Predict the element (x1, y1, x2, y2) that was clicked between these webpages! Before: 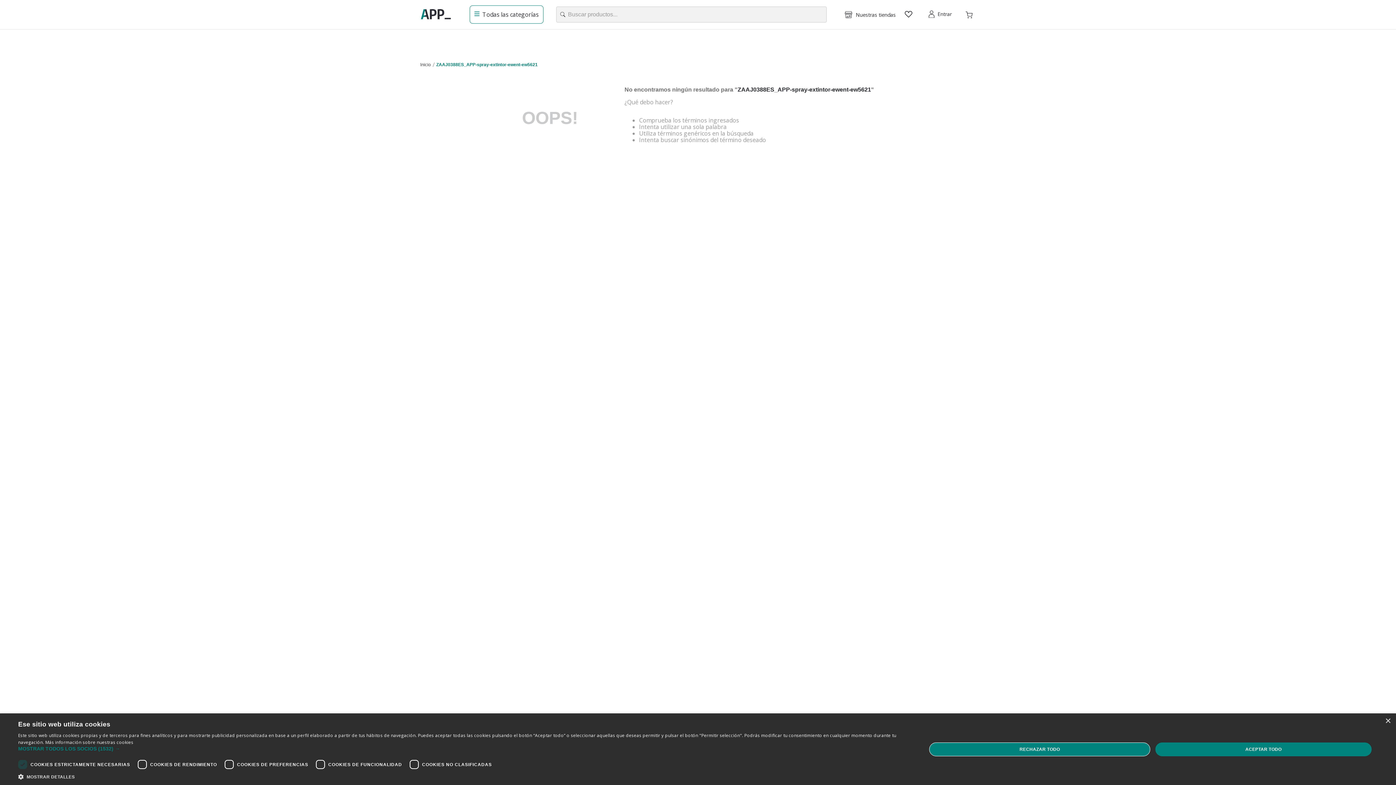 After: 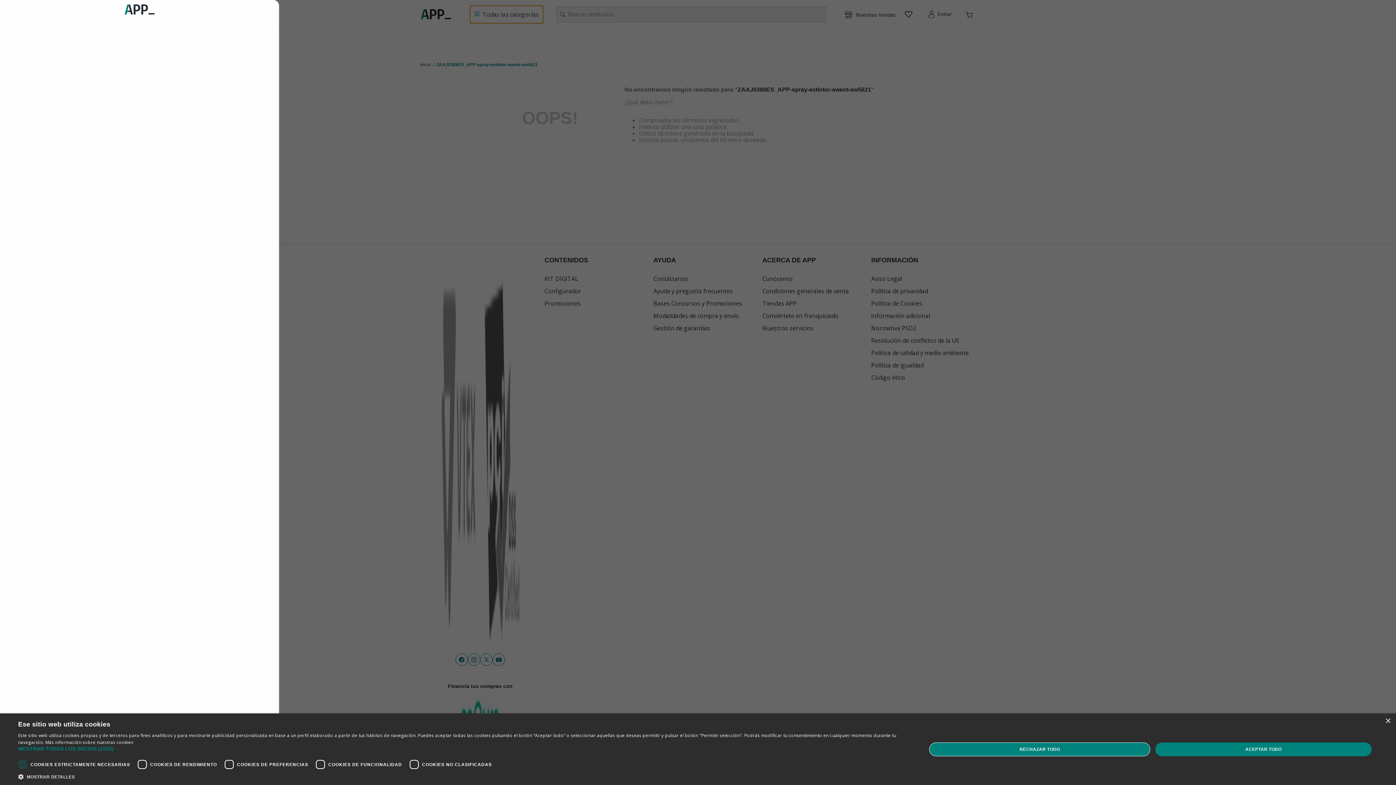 Action: bbox: (469, 5, 543, 23) label: Todas las categorías